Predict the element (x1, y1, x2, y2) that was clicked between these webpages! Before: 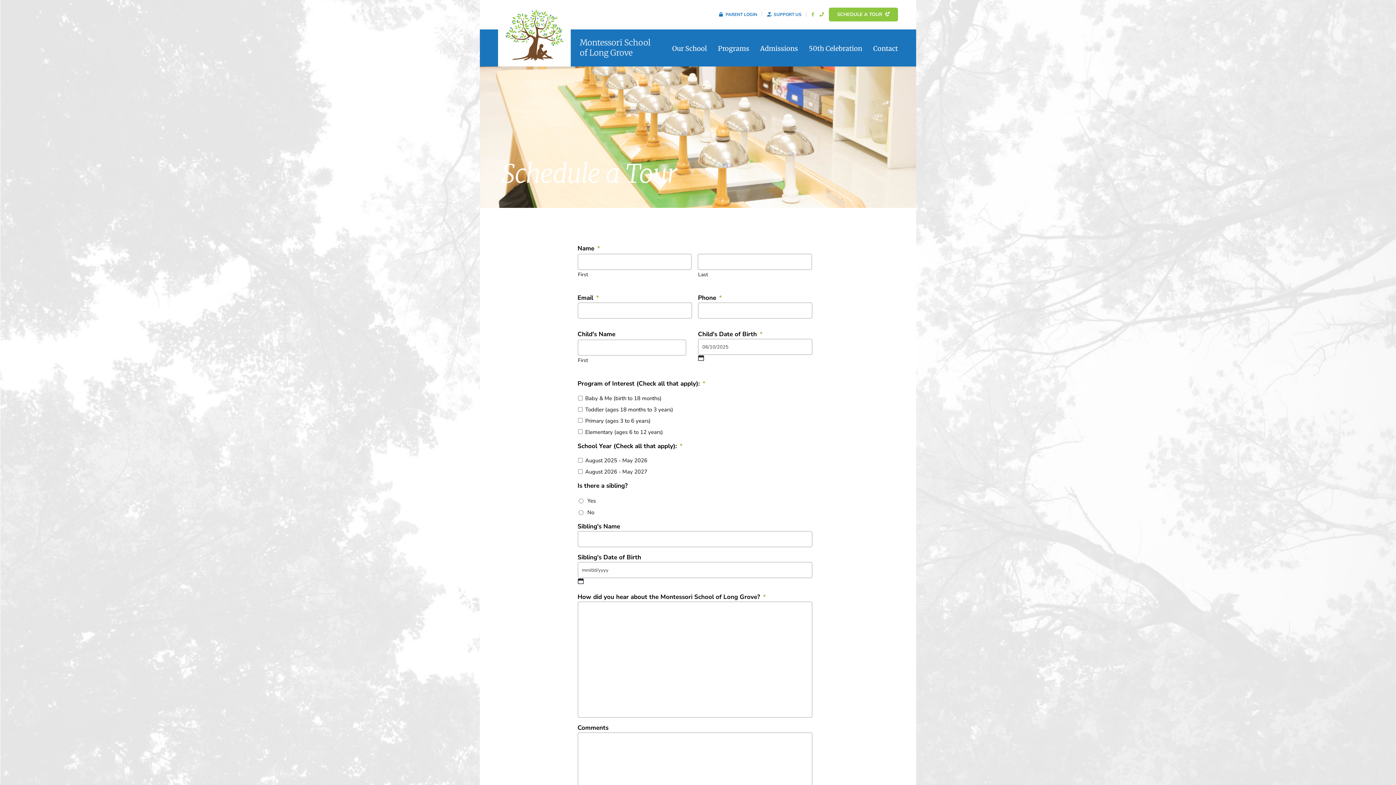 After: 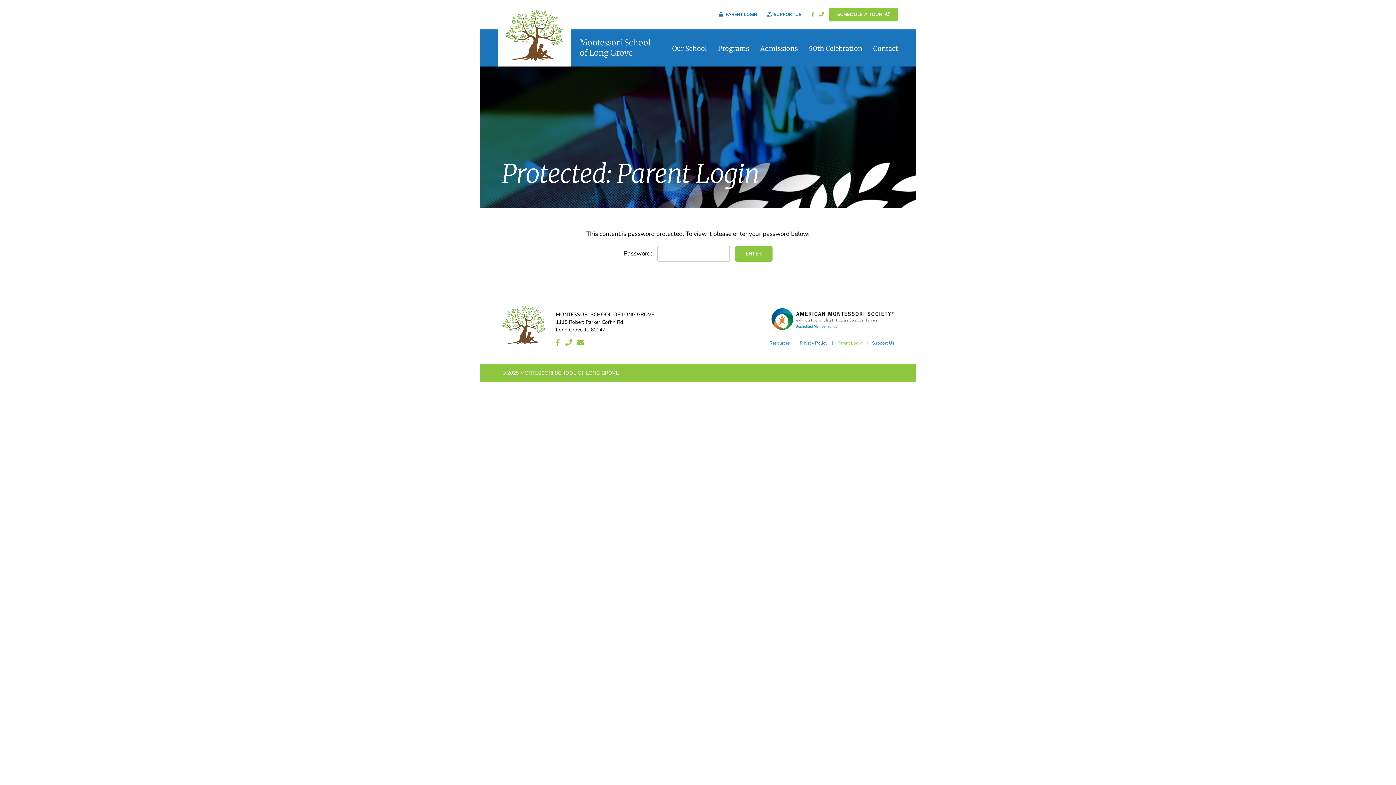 Action: bbox: (714, 0, 762, 29) label: PARENT LOGIN